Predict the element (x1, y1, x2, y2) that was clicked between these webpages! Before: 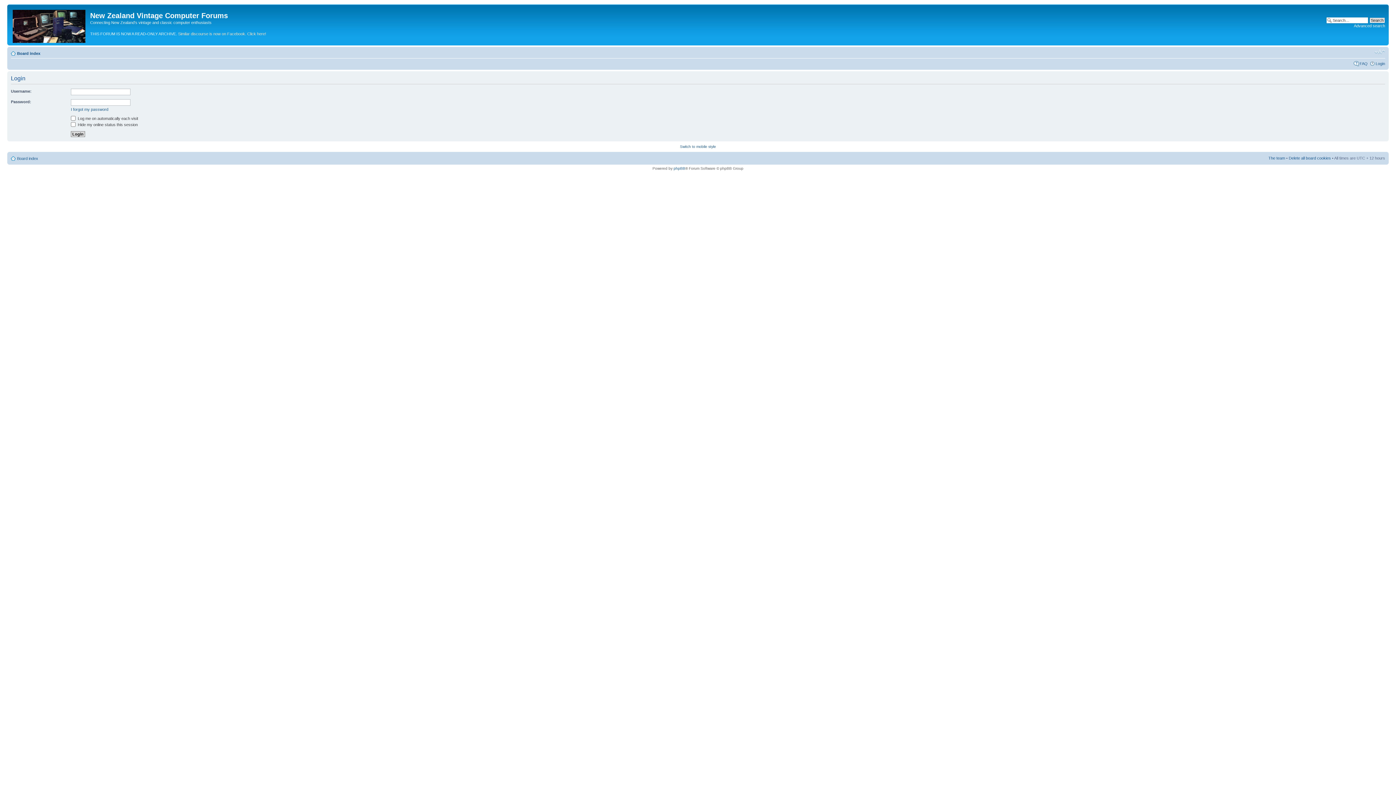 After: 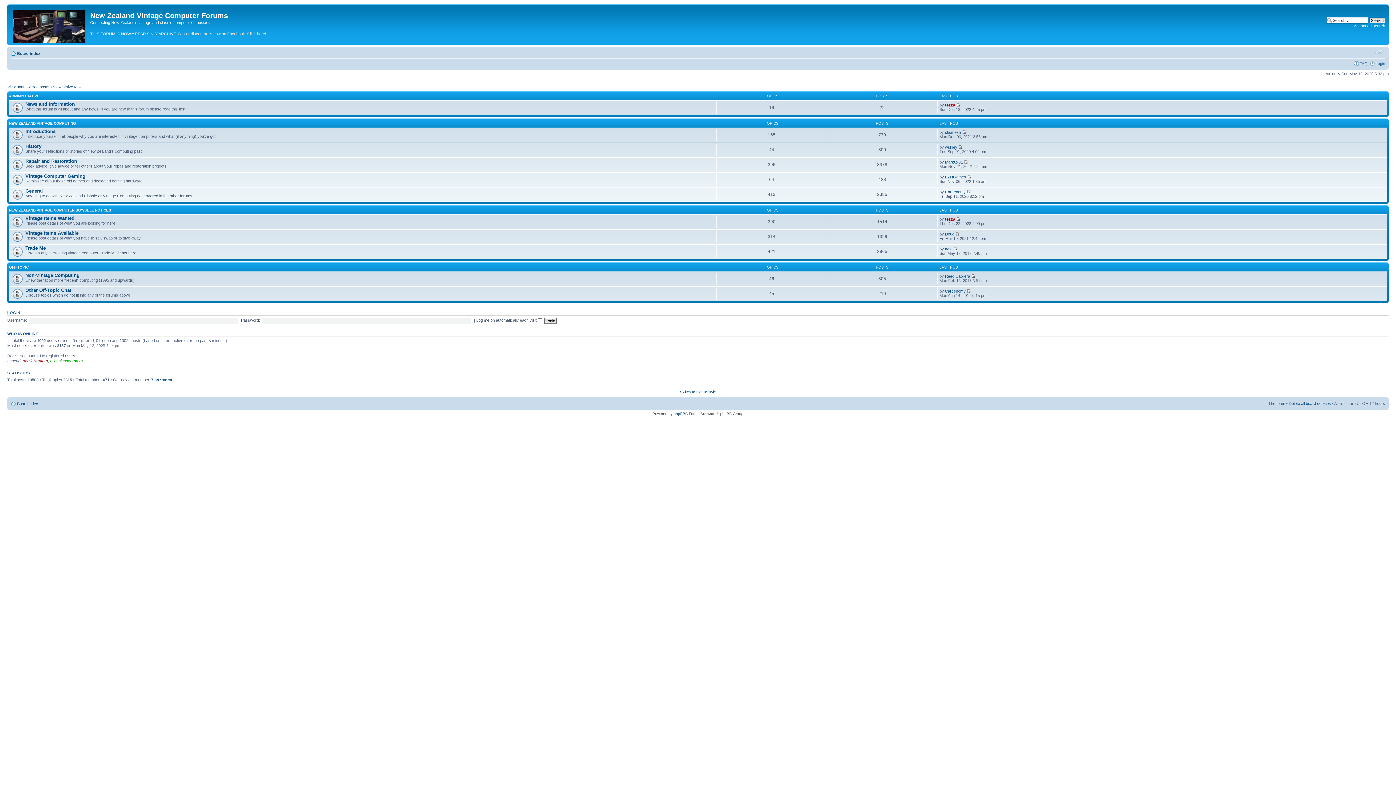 Action: label: Board index bbox: (17, 51, 40, 55)